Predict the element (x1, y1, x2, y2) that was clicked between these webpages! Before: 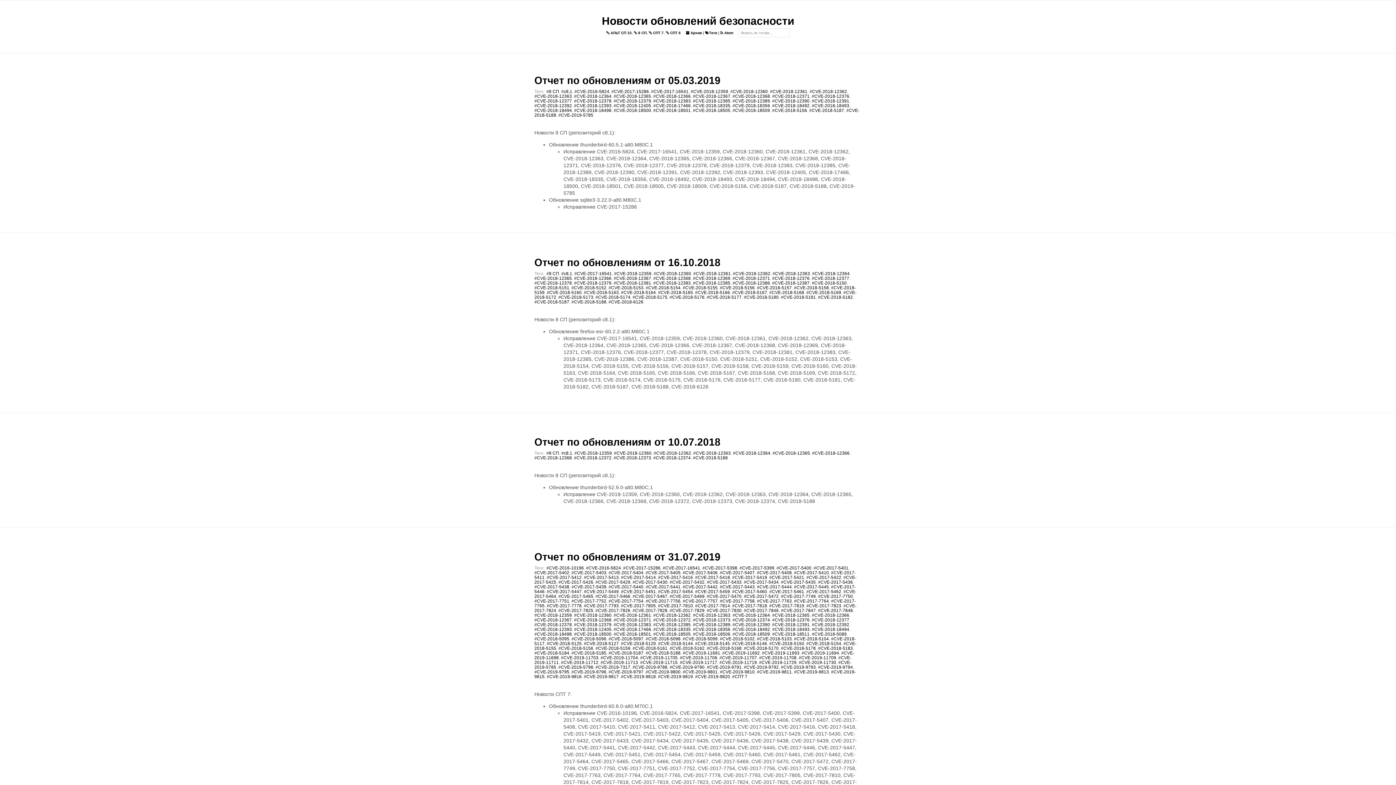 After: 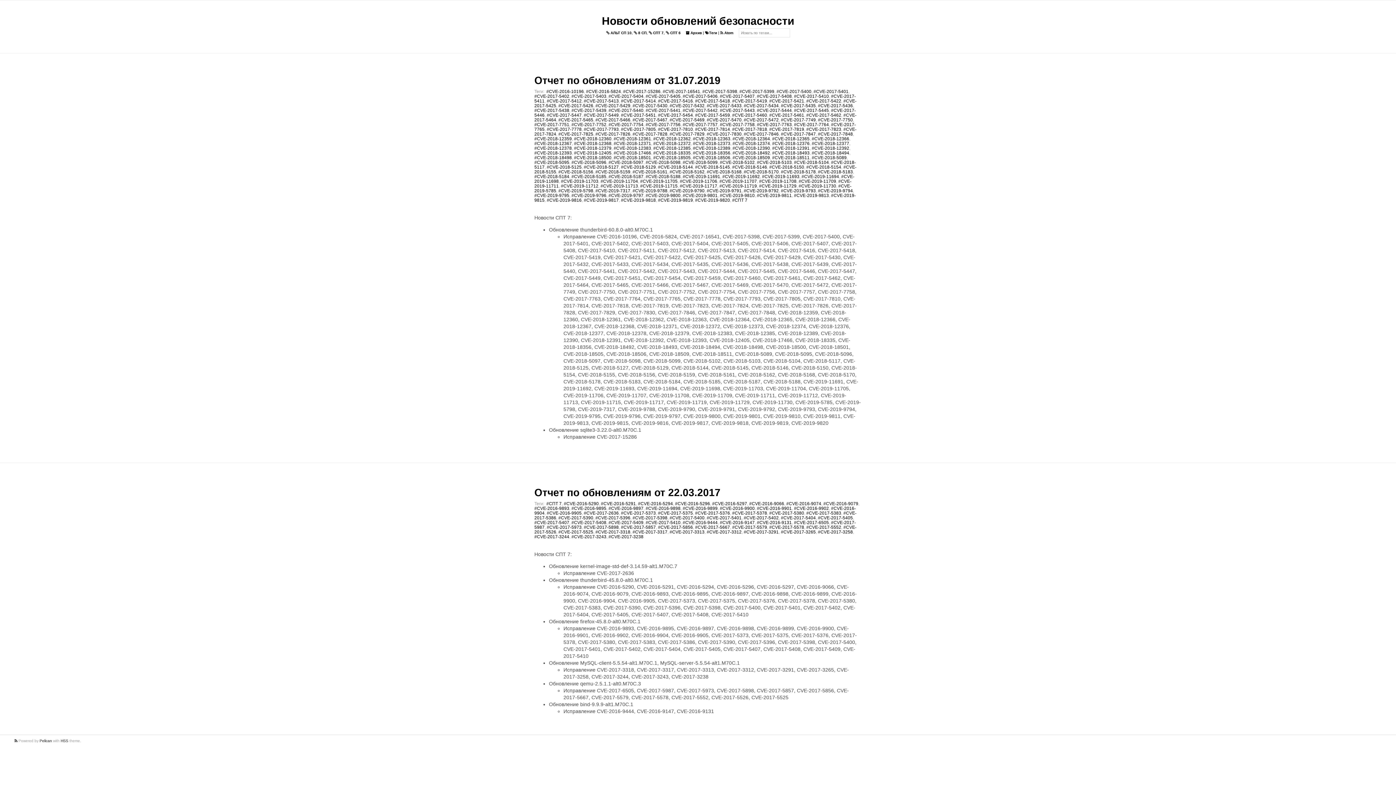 Action: bbox: (794, 570, 829, 575) label: #CVE-2017-5410